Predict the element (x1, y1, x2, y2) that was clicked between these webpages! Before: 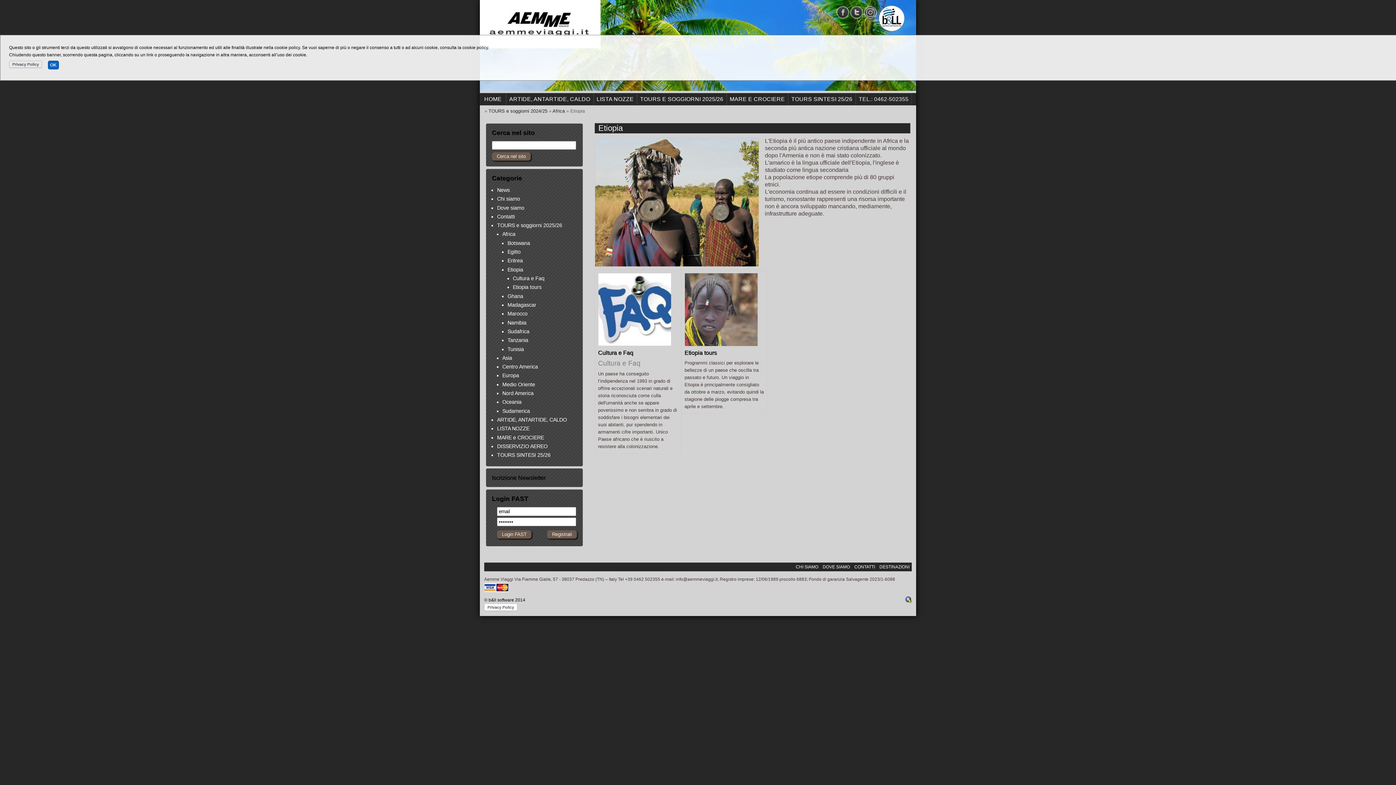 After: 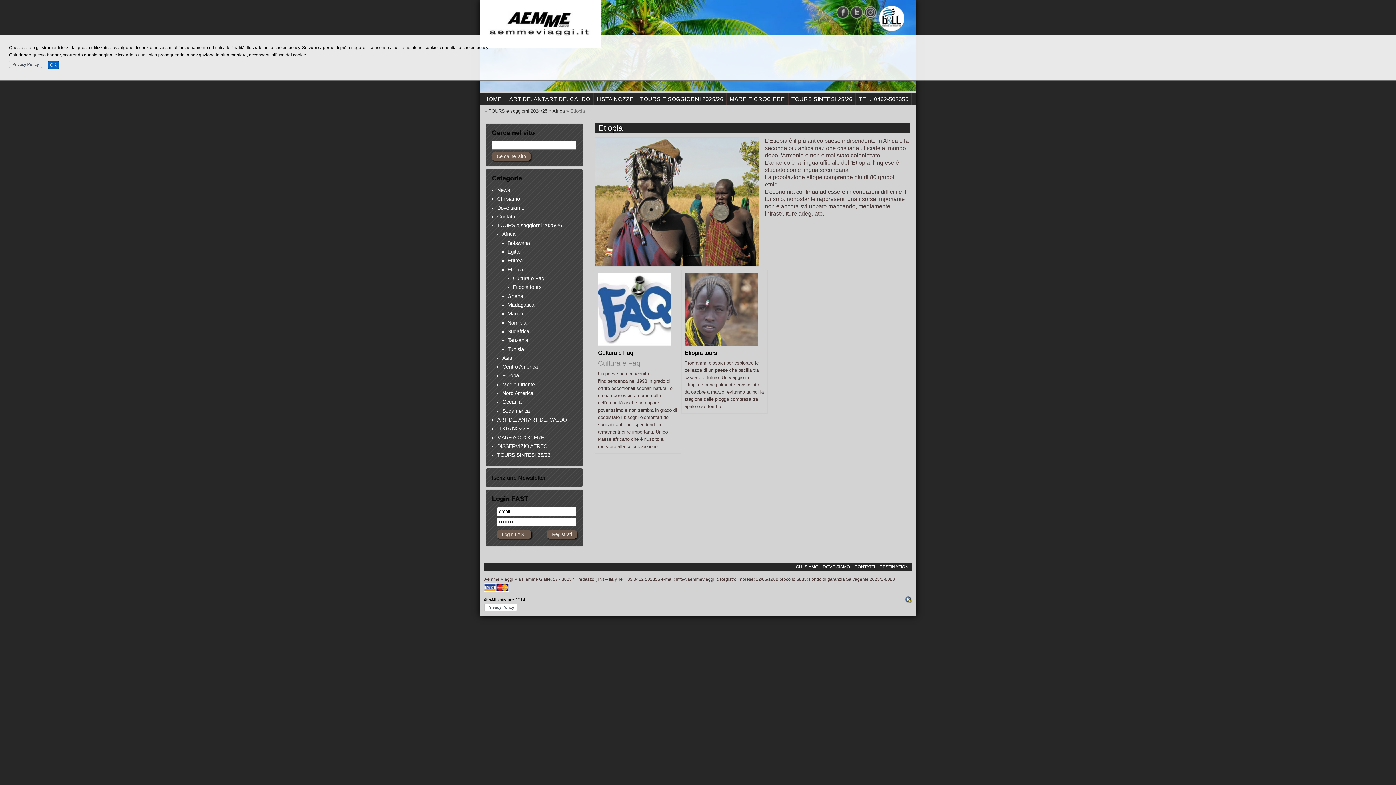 Action: bbox: (905, 599, 912, 604)